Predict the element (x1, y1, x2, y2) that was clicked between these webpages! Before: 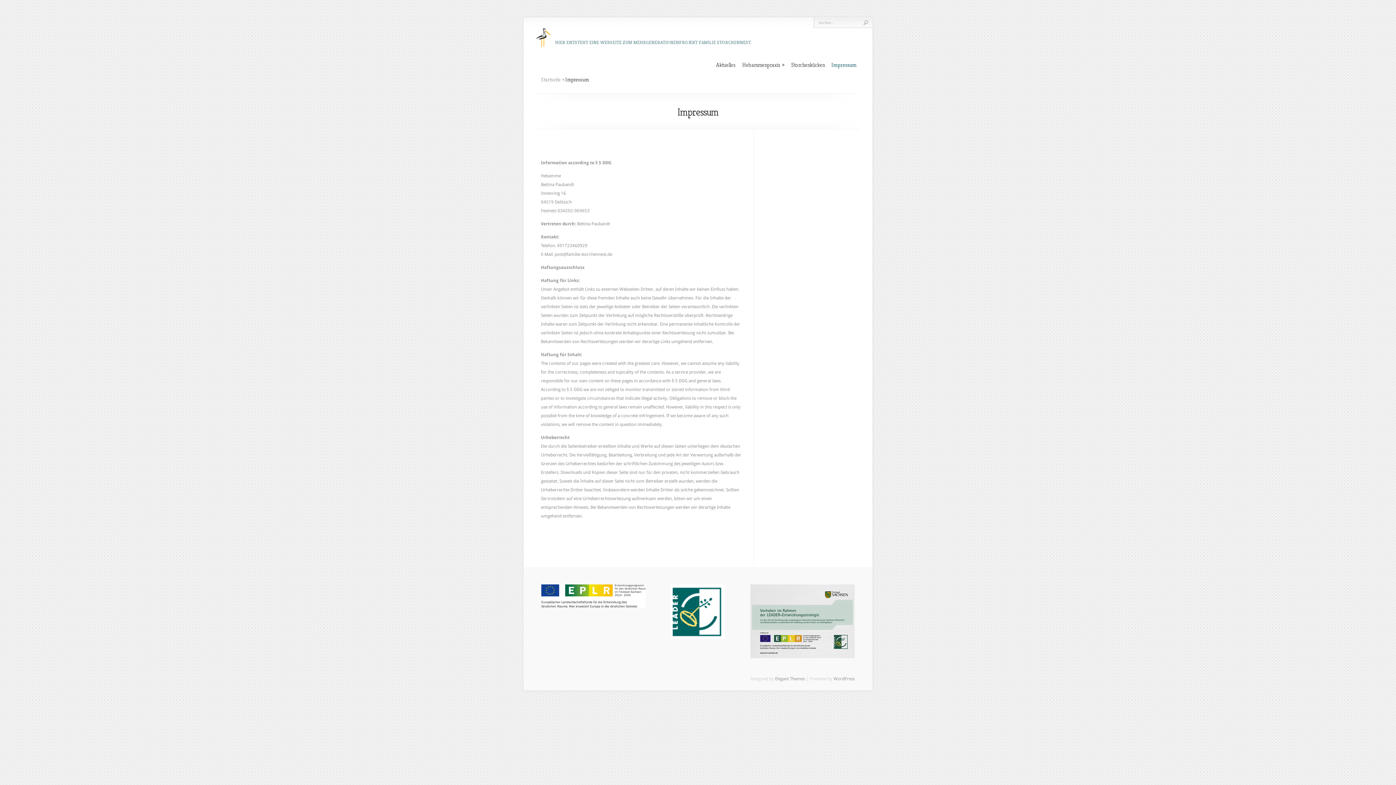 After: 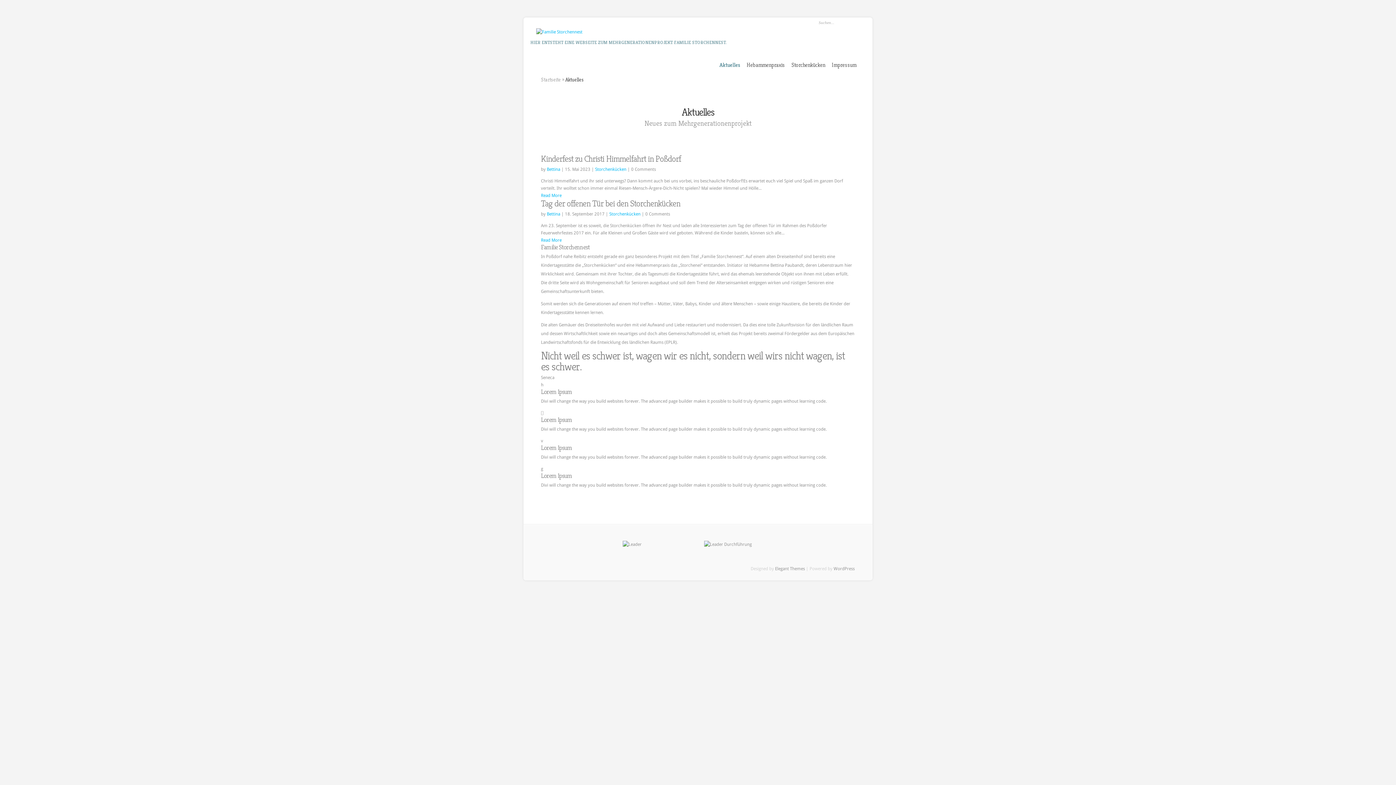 Action: bbox: (716, 61, 736, 68) label: Aktuelles